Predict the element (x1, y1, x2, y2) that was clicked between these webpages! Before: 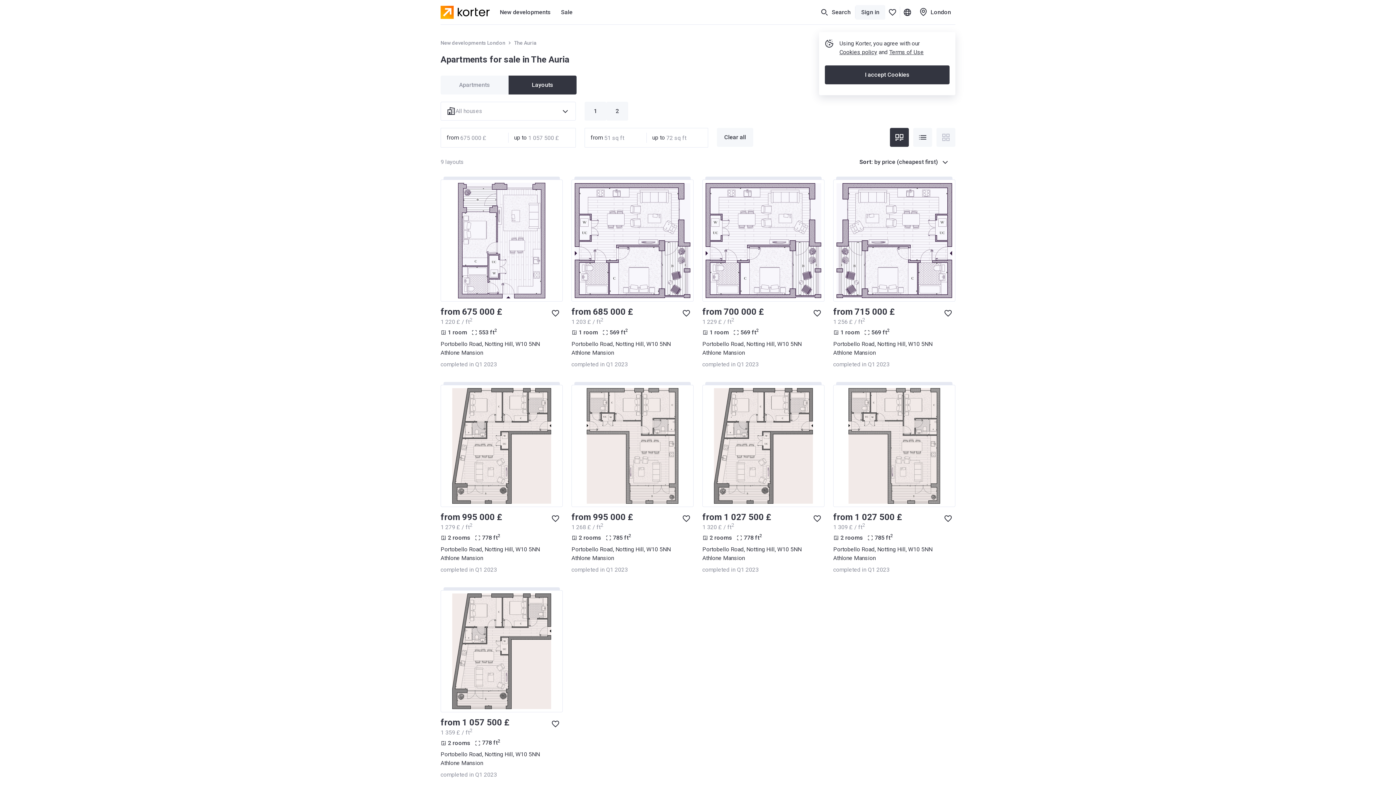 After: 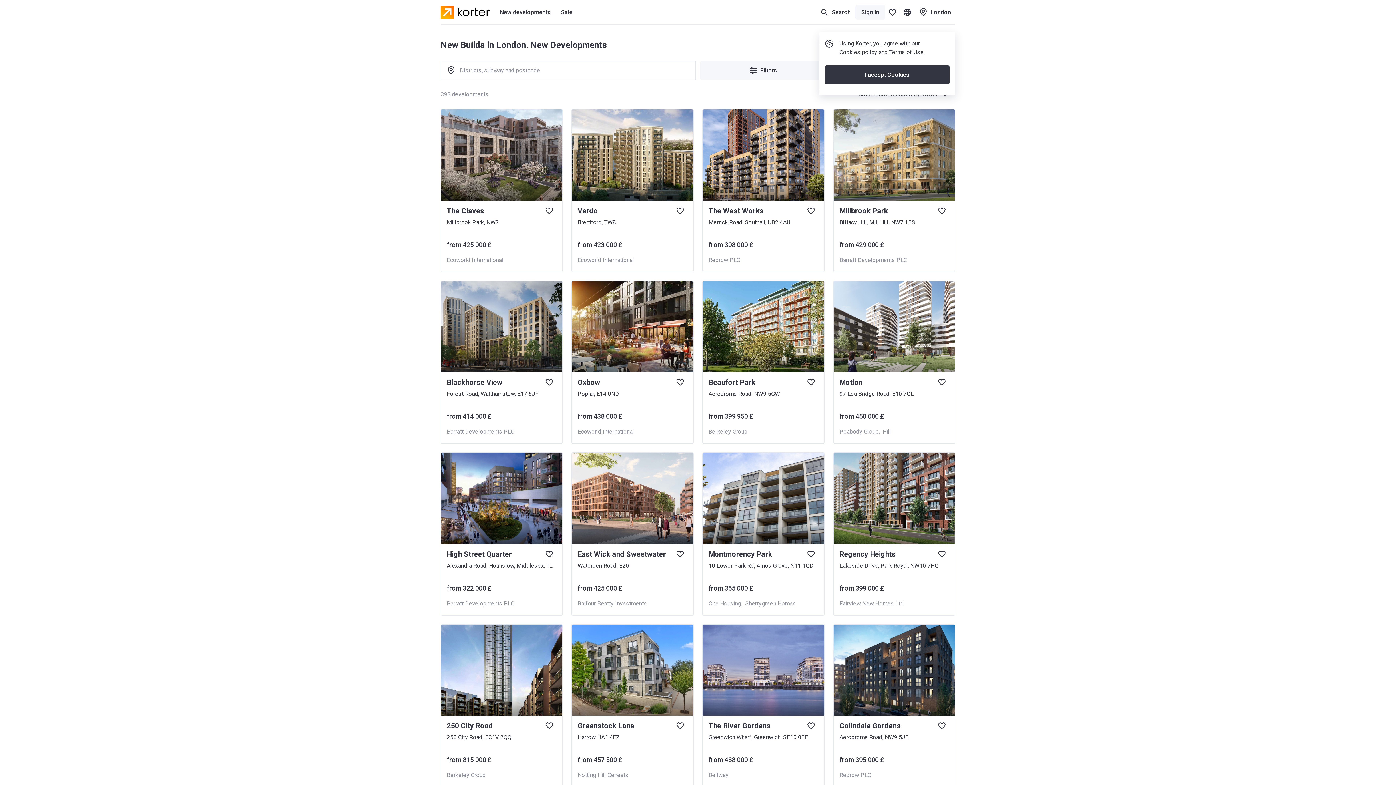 Action: bbox: (440, 39, 505, 46) label: New developments London